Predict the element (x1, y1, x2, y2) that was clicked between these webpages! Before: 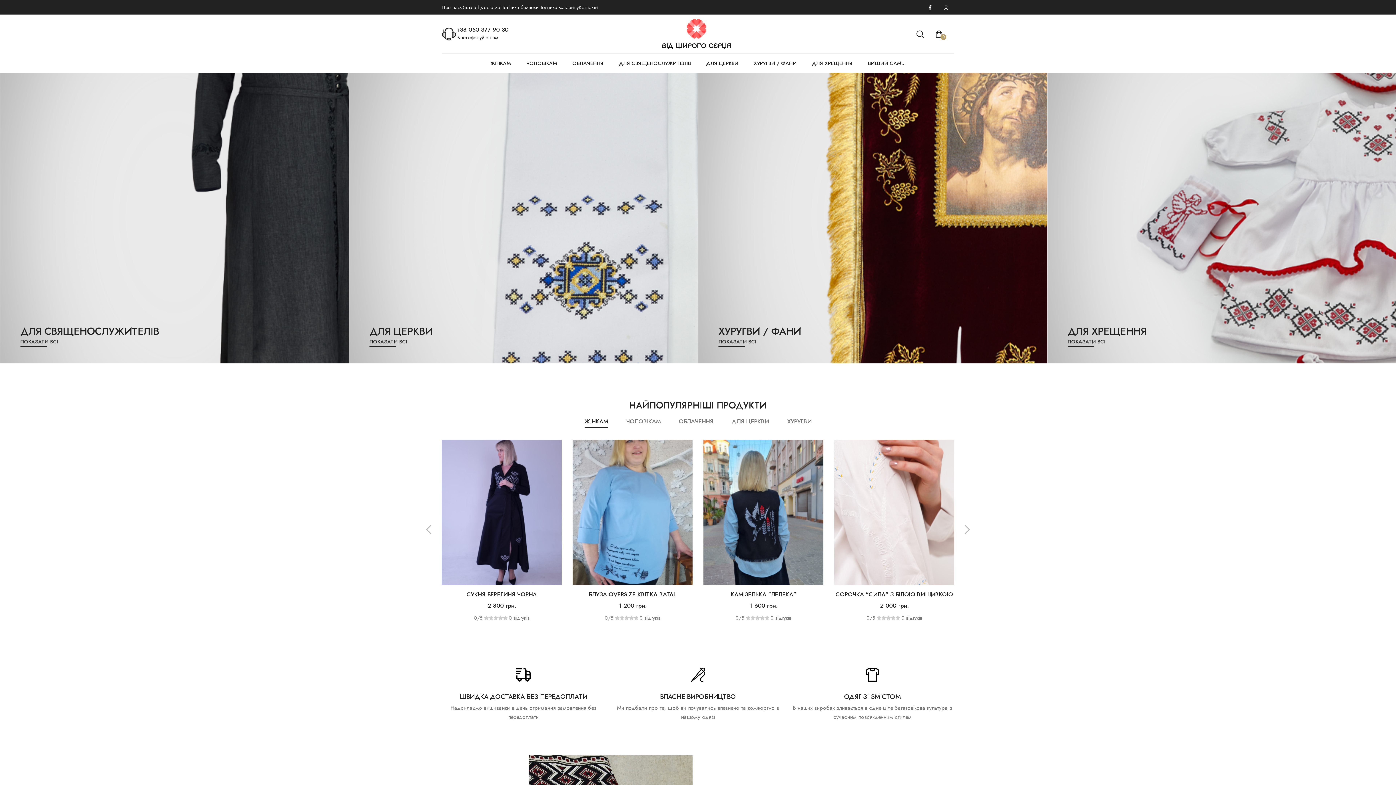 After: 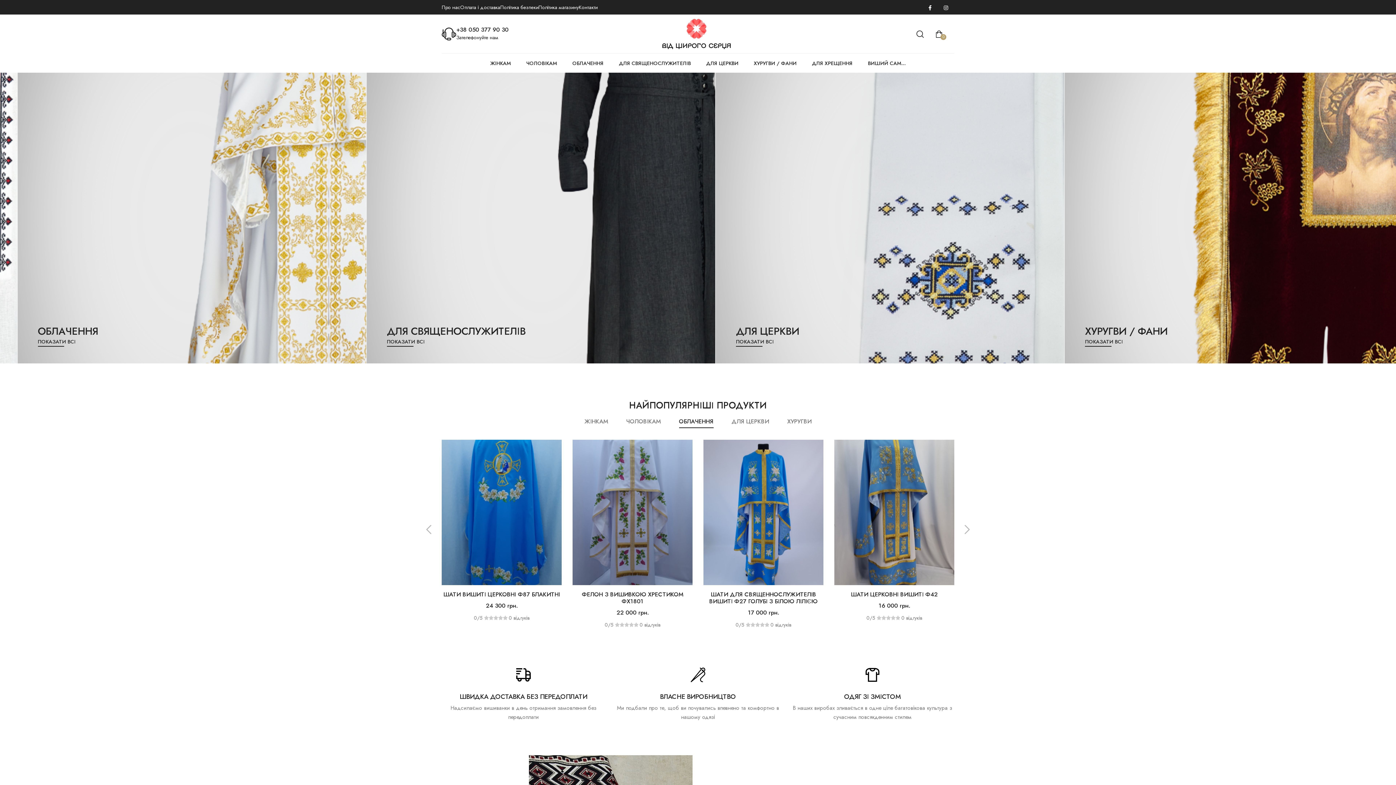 Action: bbox: (670, 413, 722, 428) label: ОБЛАЧЕННЯ